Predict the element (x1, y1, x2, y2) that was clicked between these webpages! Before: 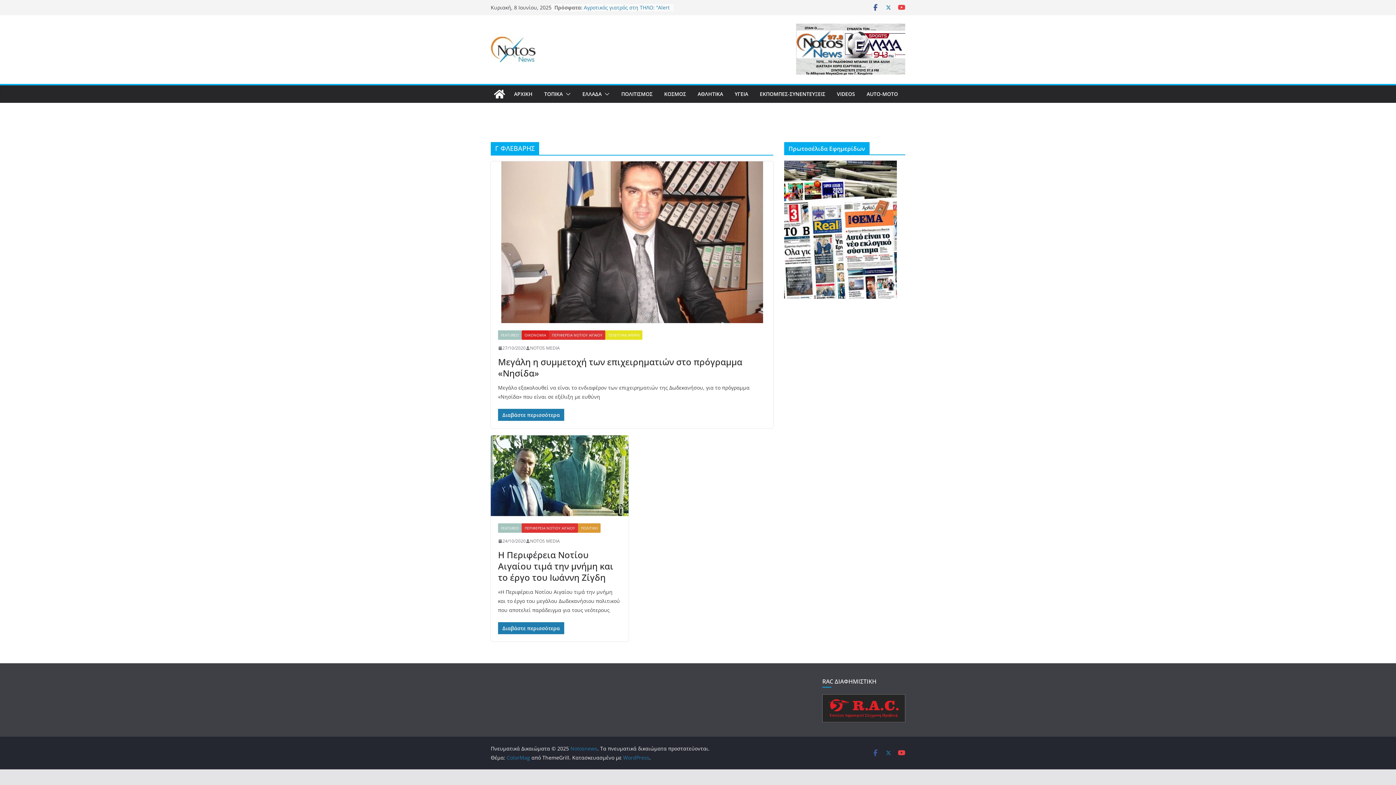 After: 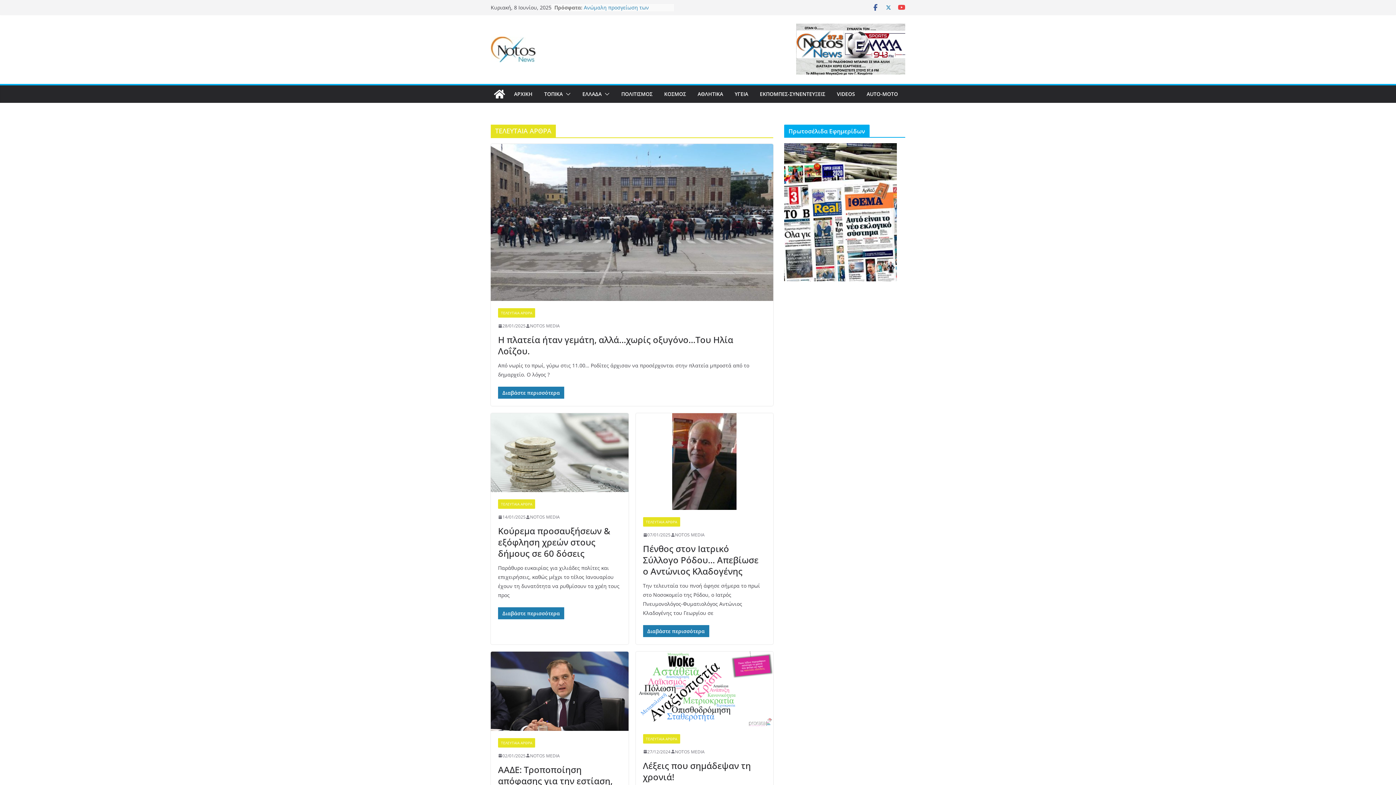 Action: label: ΤΕΛΕΥΤΑΙΑ ΑΡΘΡΑ bbox: (605, 330, 642, 340)